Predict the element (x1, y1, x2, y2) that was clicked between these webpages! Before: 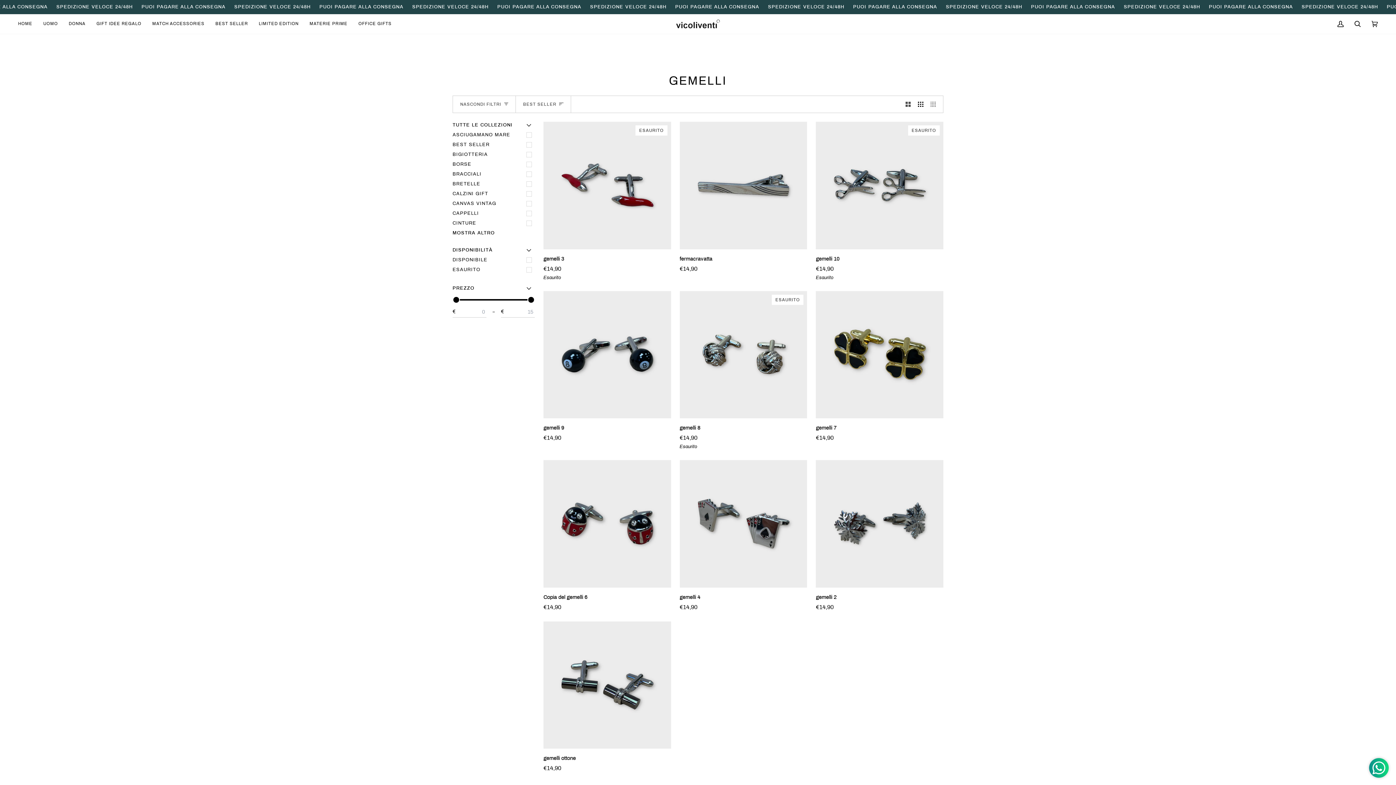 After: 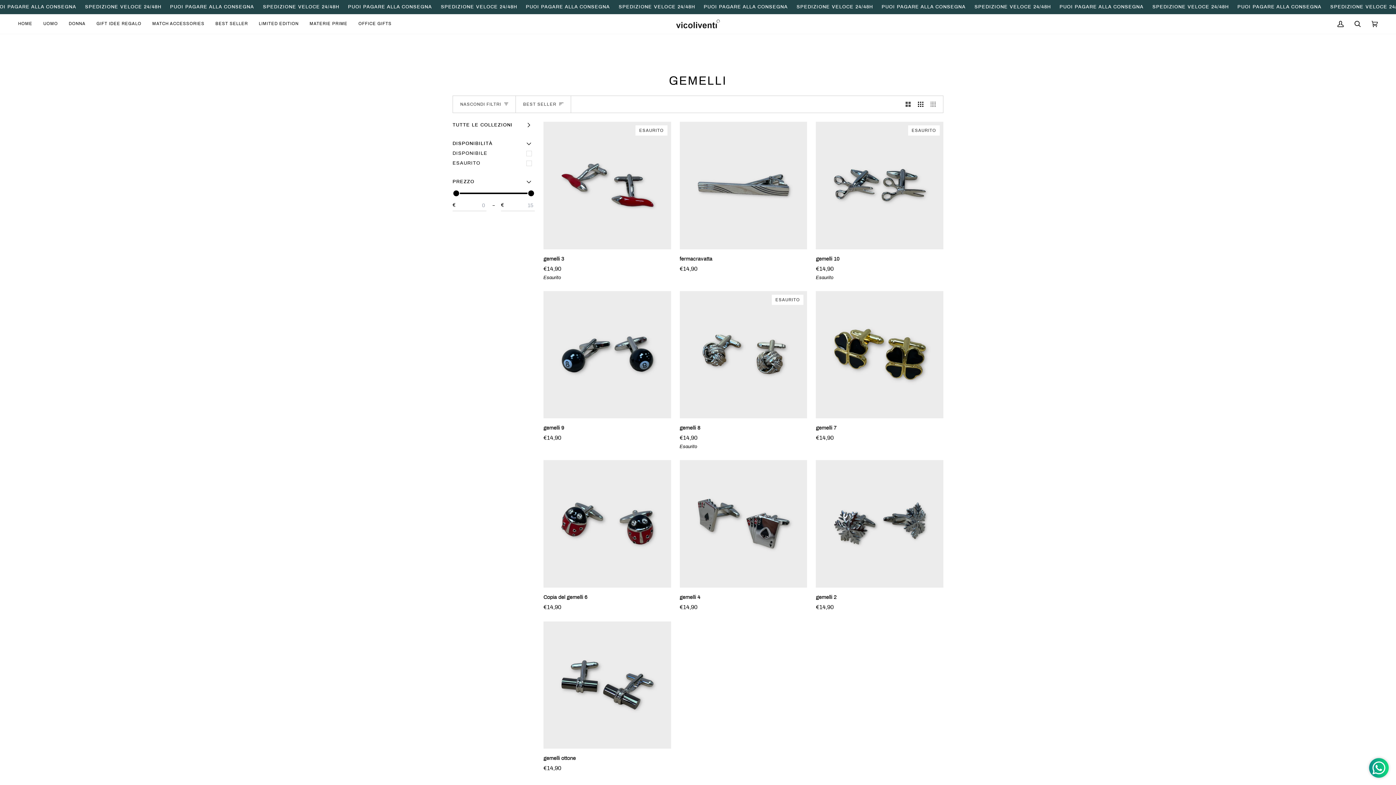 Action: bbox: (452, 121, 534, 130) label: TUTTE LE COLLEZIONI
ESPANDI MENU
NASCONDI MENU